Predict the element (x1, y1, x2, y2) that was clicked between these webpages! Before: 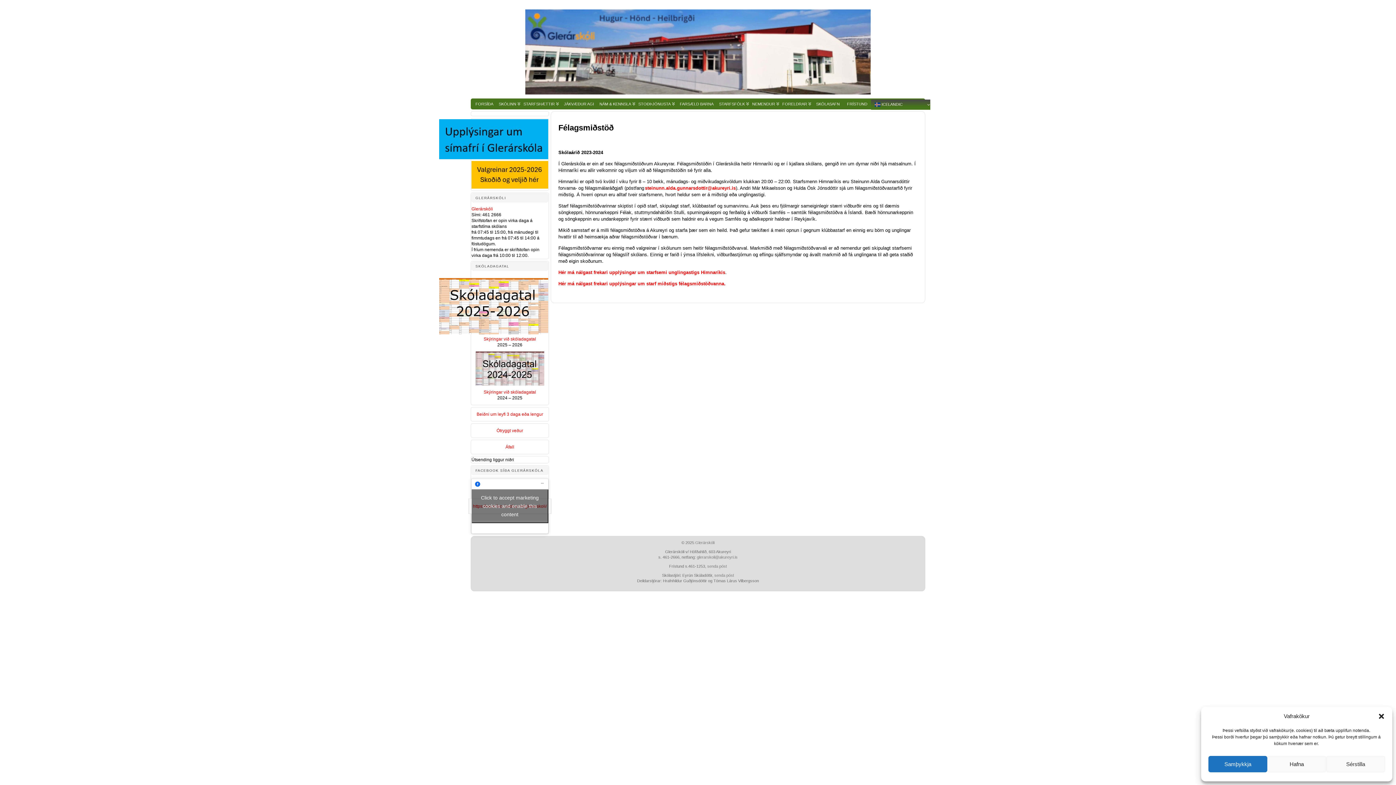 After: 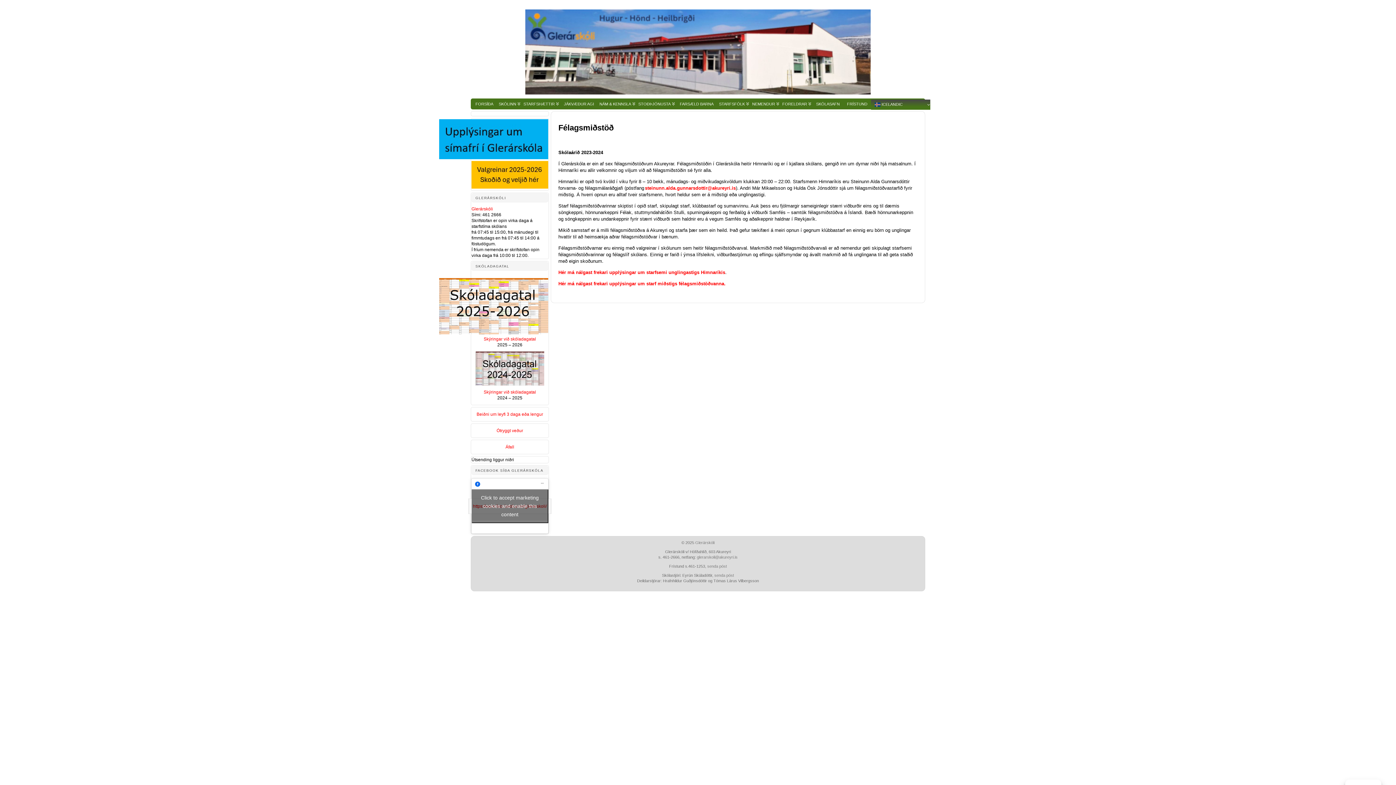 Action: label: Hafna bbox: (1267, 756, 1326, 772)